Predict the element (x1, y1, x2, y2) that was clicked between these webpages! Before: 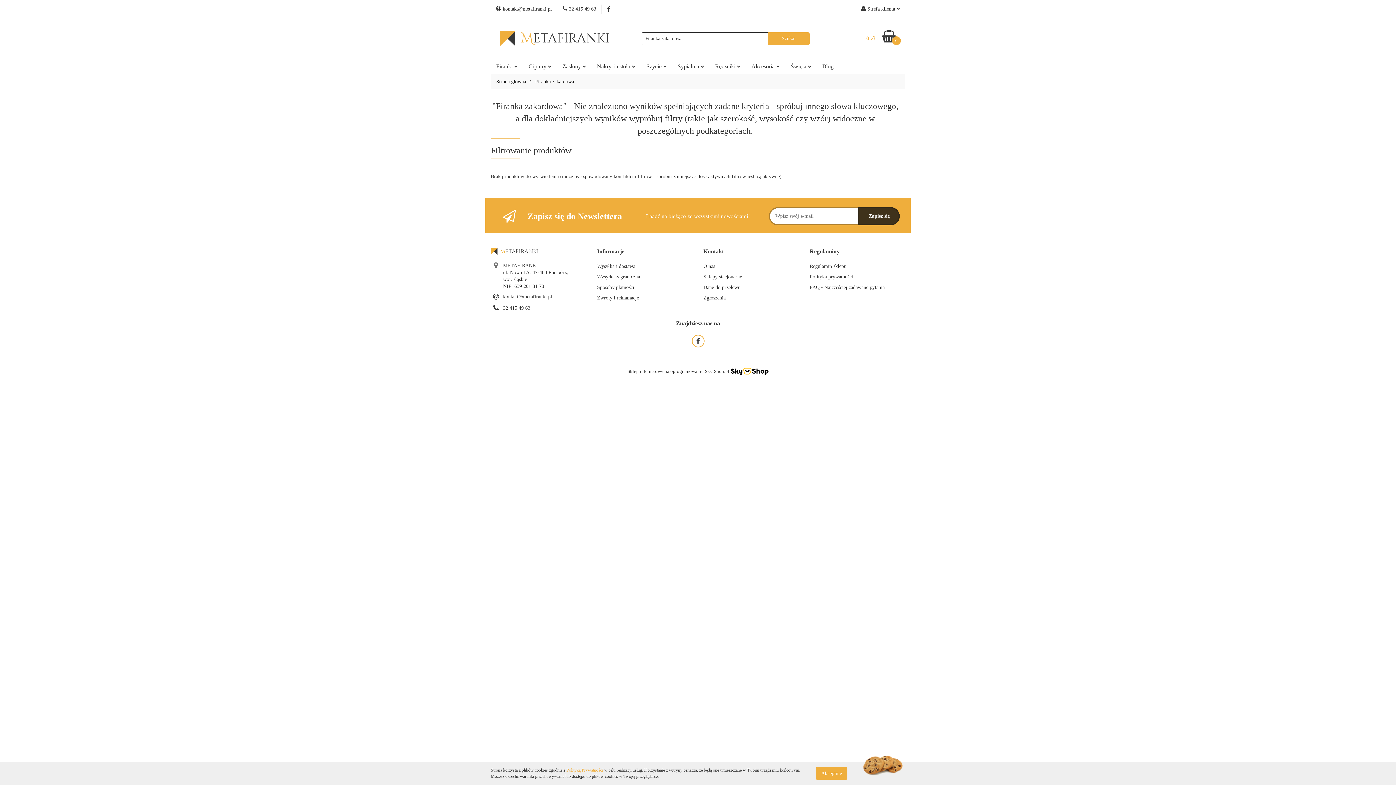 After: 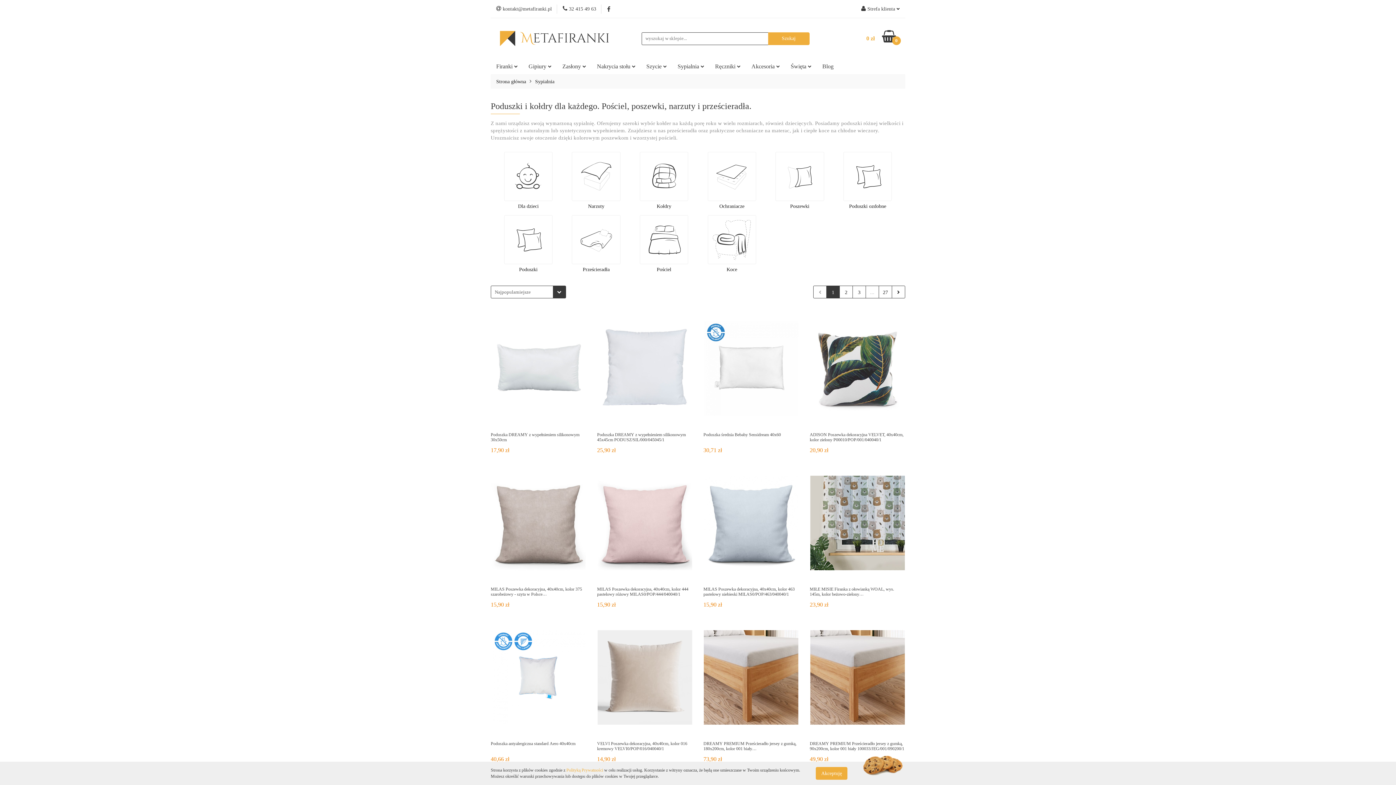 Action: label: Sypialnia  bbox: (672, 58, 709, 74)